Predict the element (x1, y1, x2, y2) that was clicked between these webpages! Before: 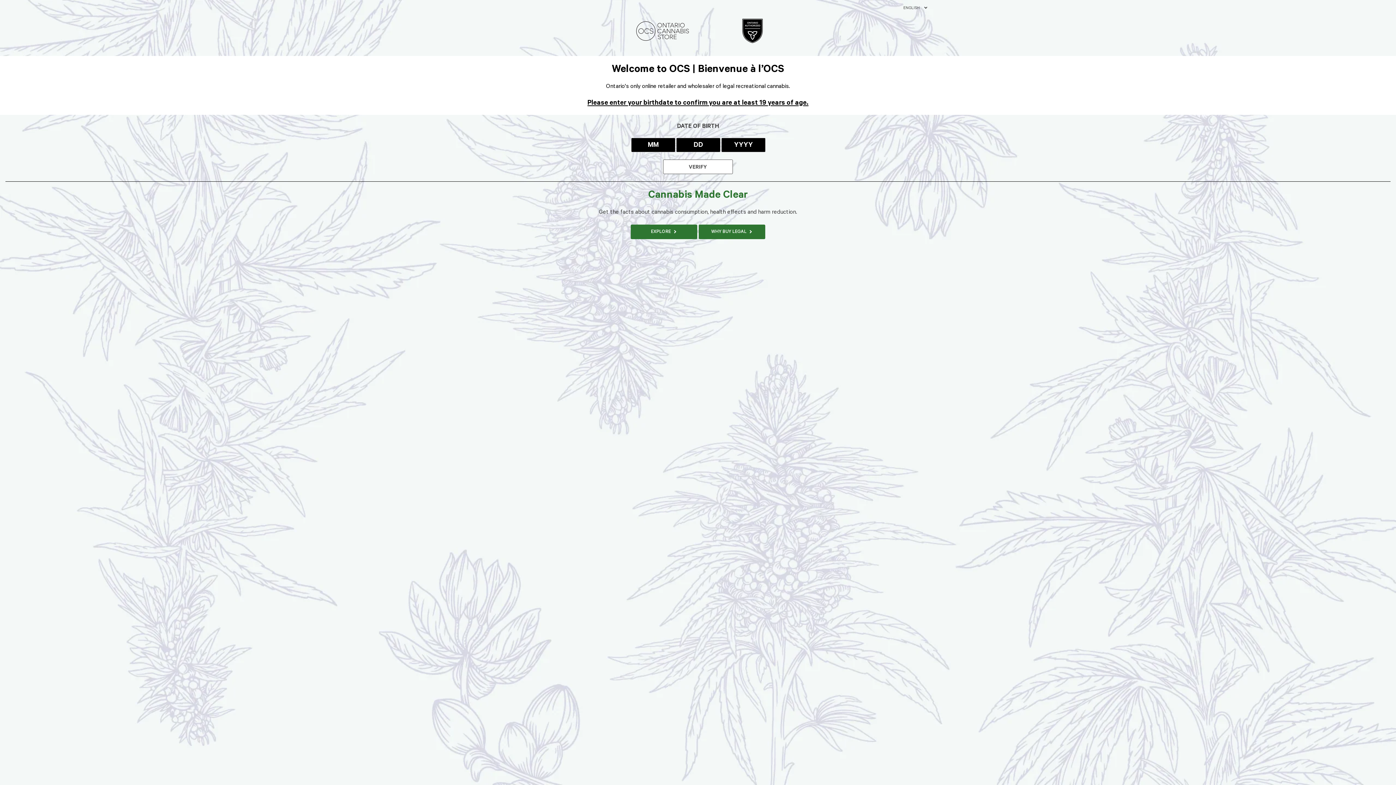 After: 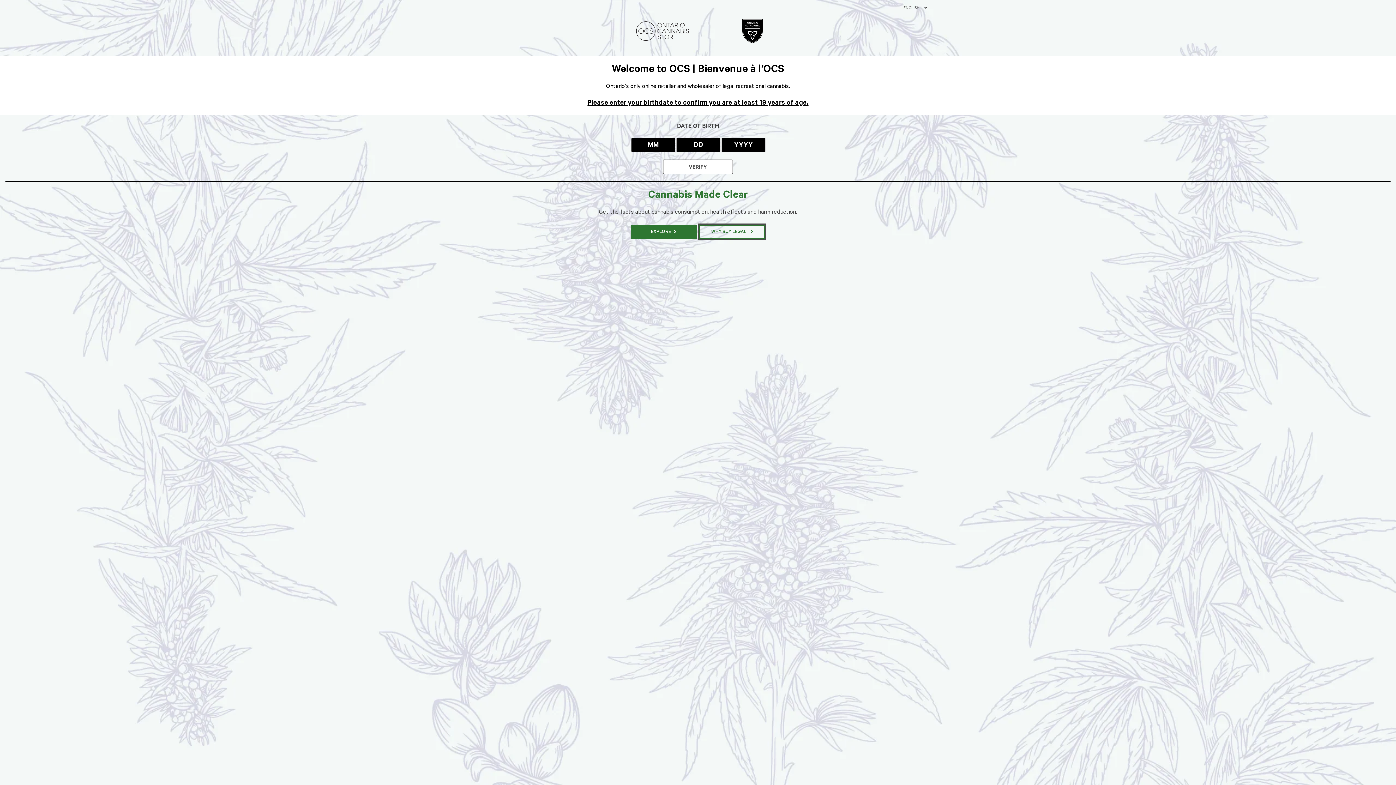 Action: bbox: (698, 224, 765, 239) label: WHY BUY LEGAL